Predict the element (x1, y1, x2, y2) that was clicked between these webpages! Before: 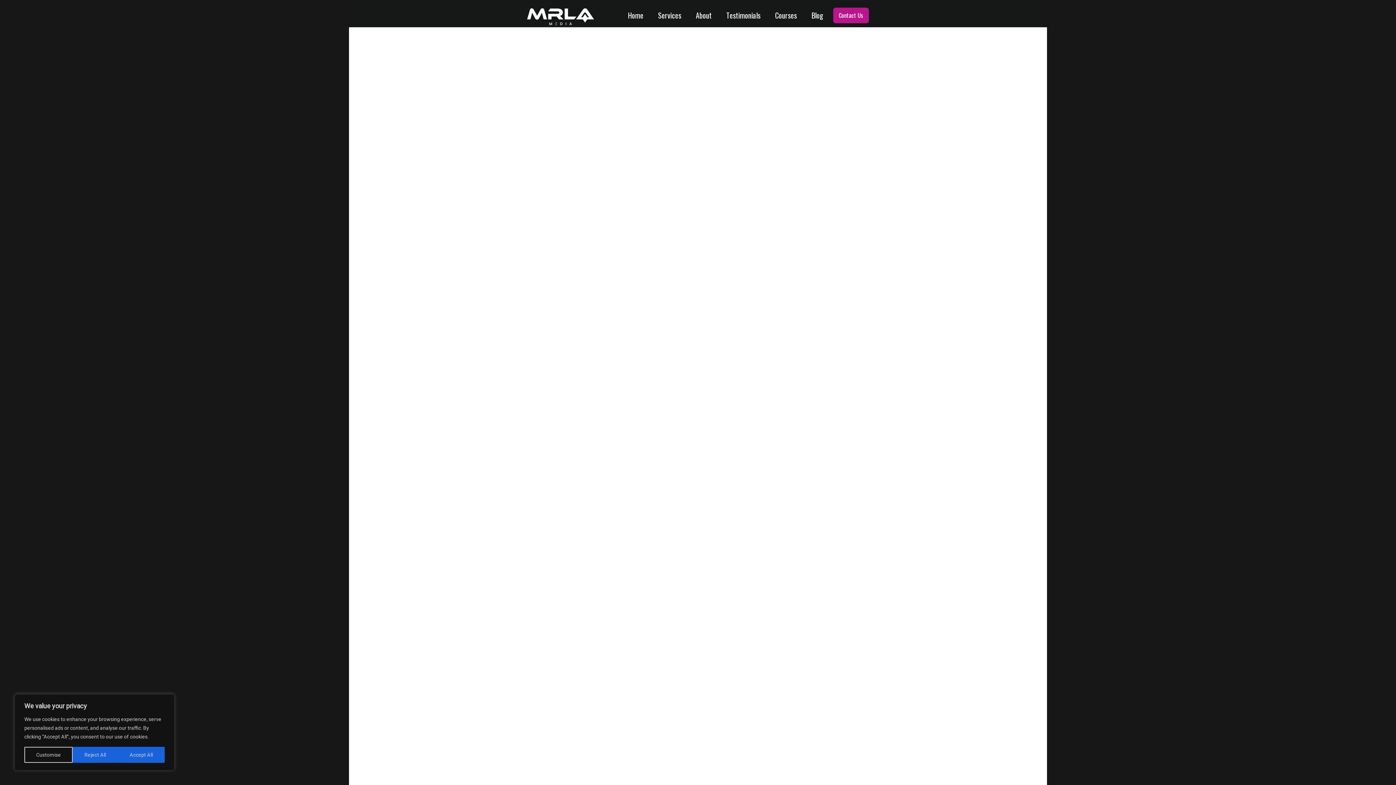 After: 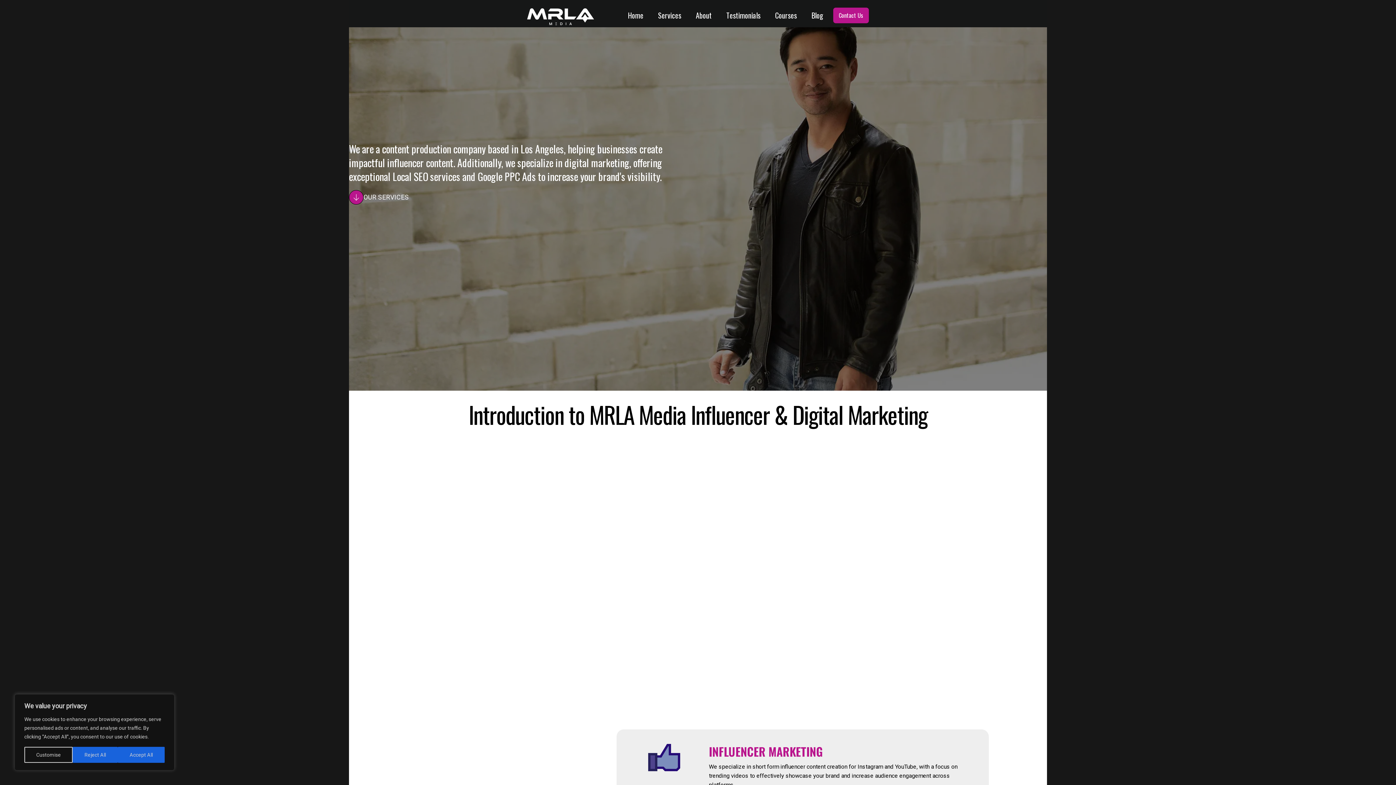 Action: label: Home bbox: (620, 3, 650, 27)